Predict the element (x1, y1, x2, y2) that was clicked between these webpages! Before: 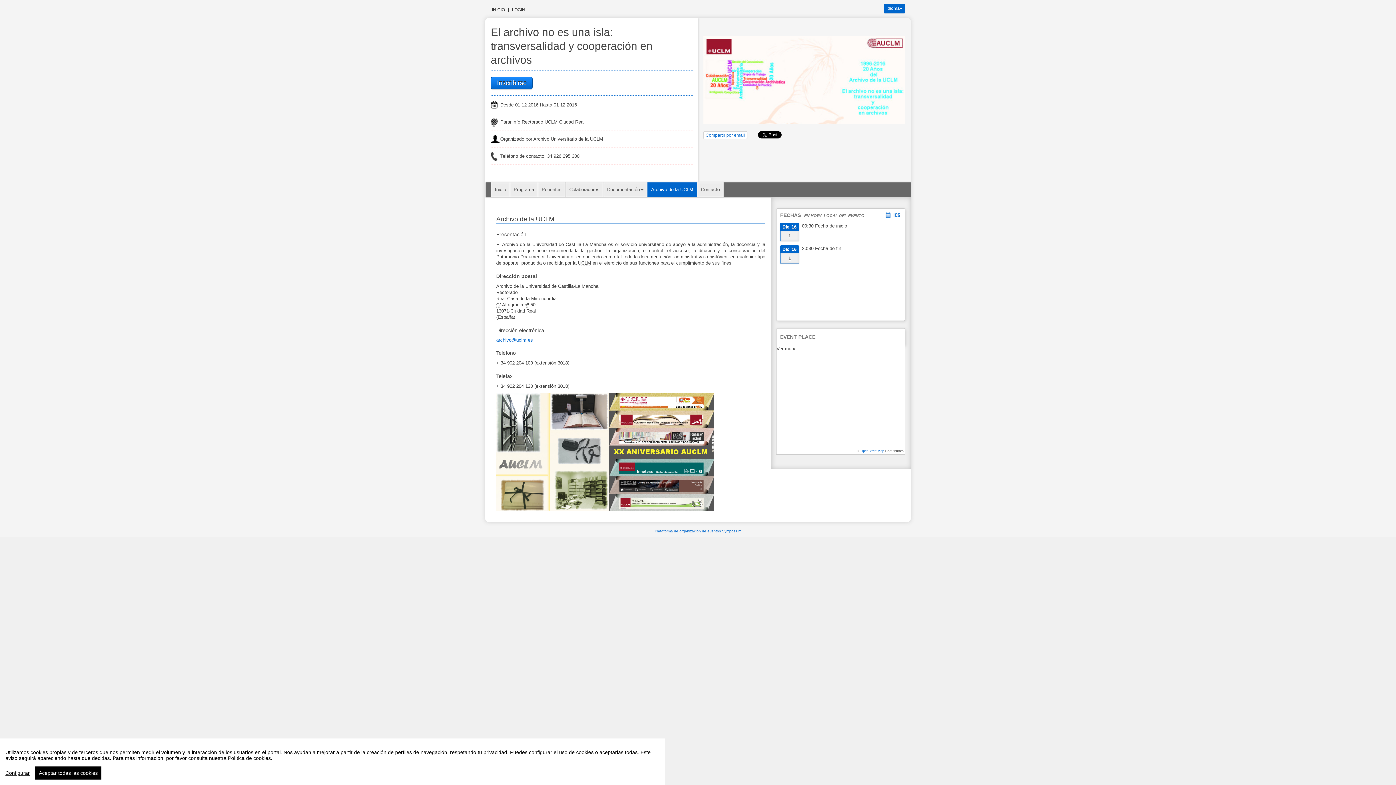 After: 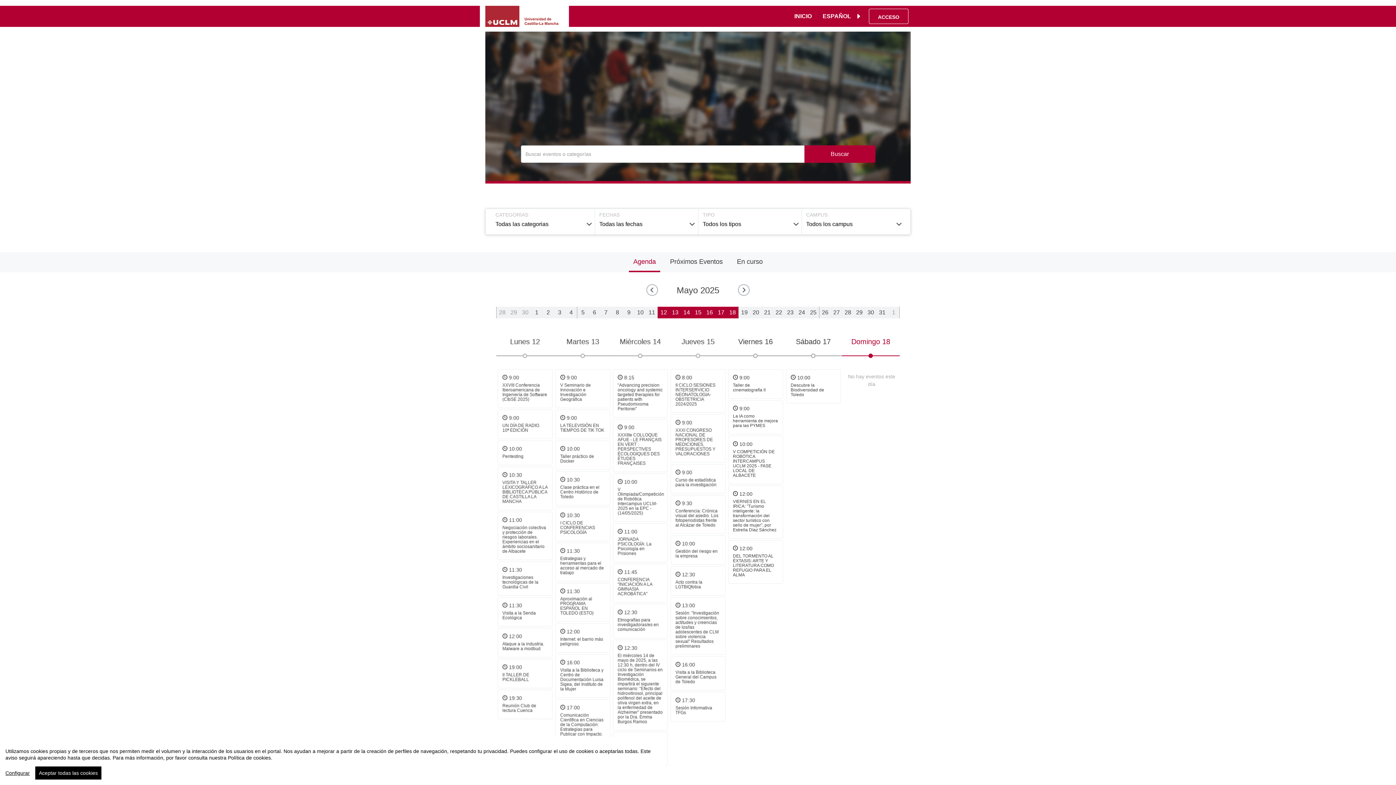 Action: bbox: (490, 1, 506, 17) label: INICIO